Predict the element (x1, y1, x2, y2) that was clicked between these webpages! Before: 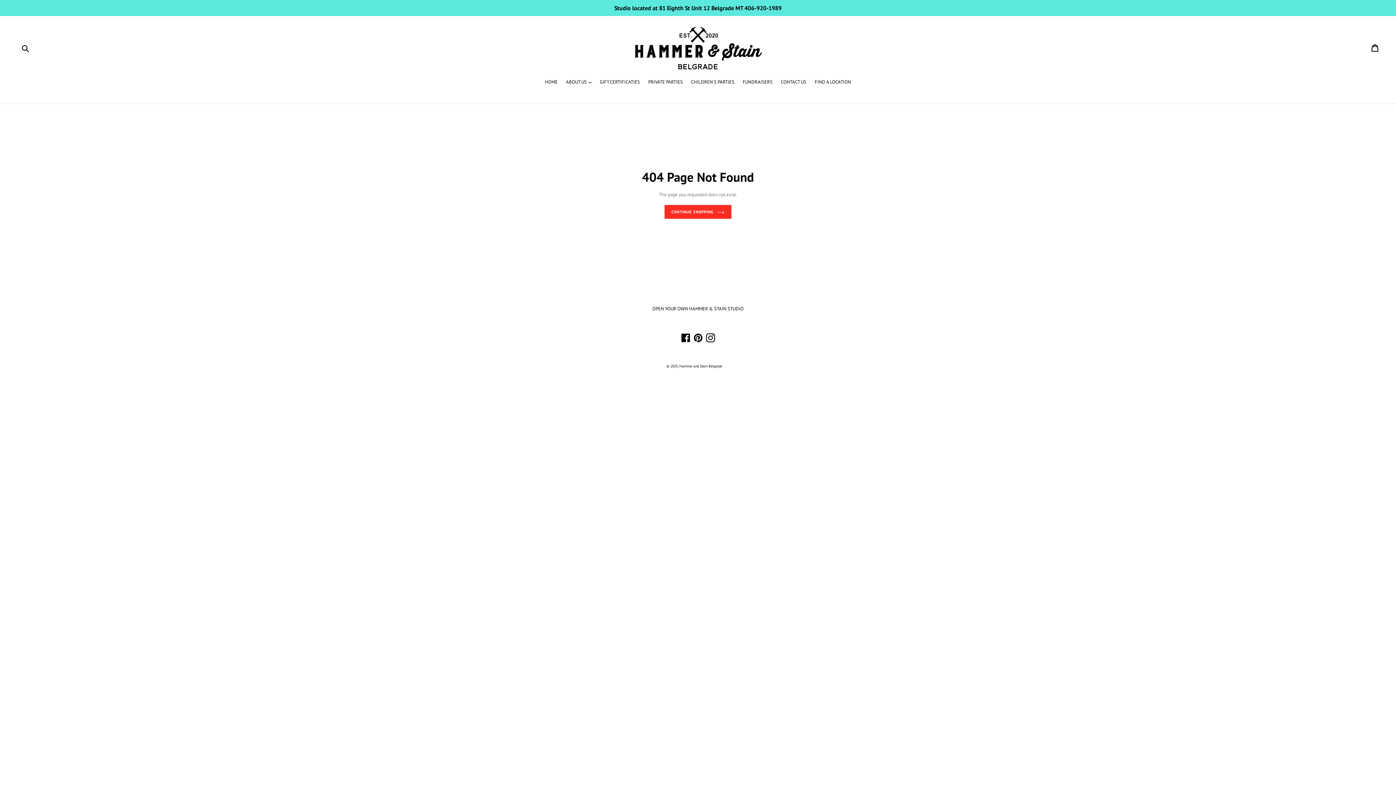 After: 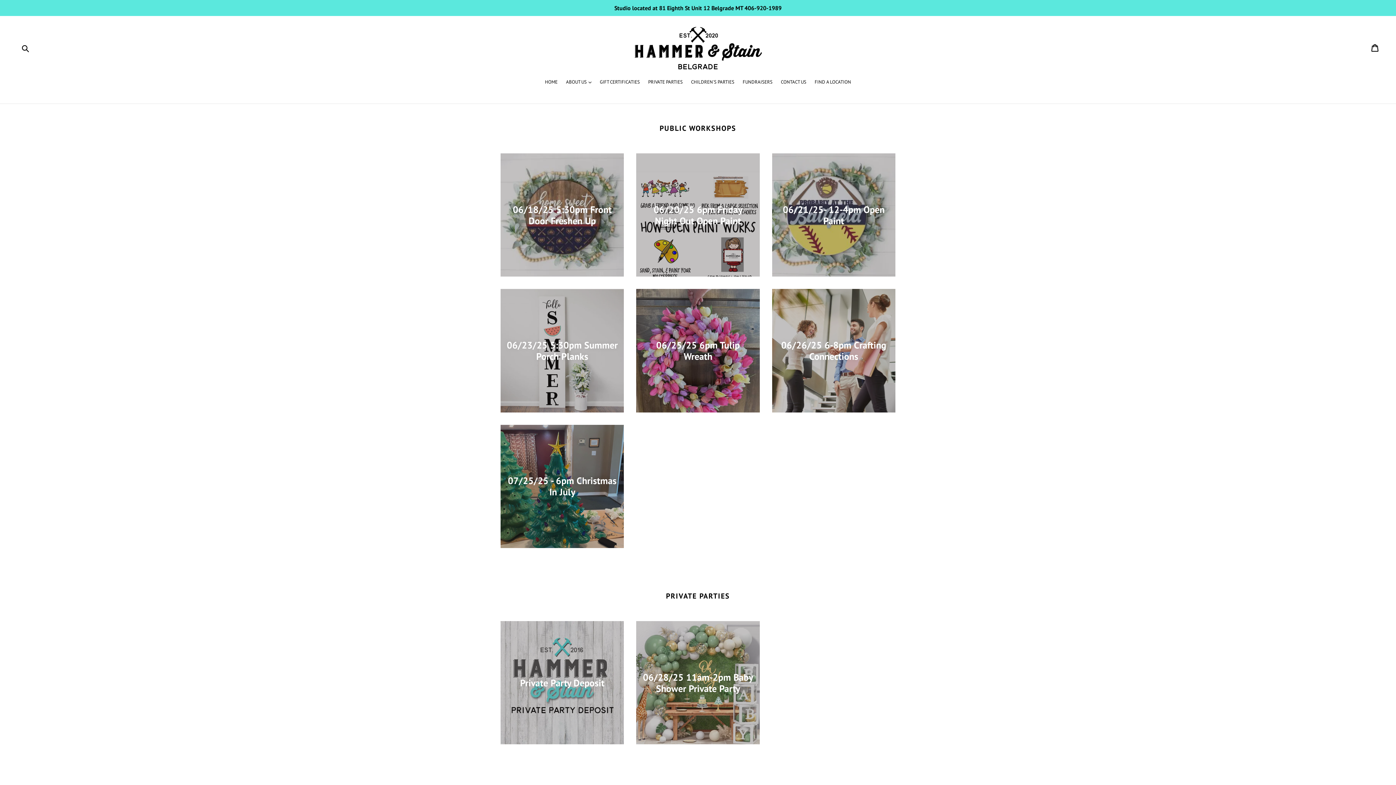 Action: label: HOME bbox: (541, 78, 561, 86)